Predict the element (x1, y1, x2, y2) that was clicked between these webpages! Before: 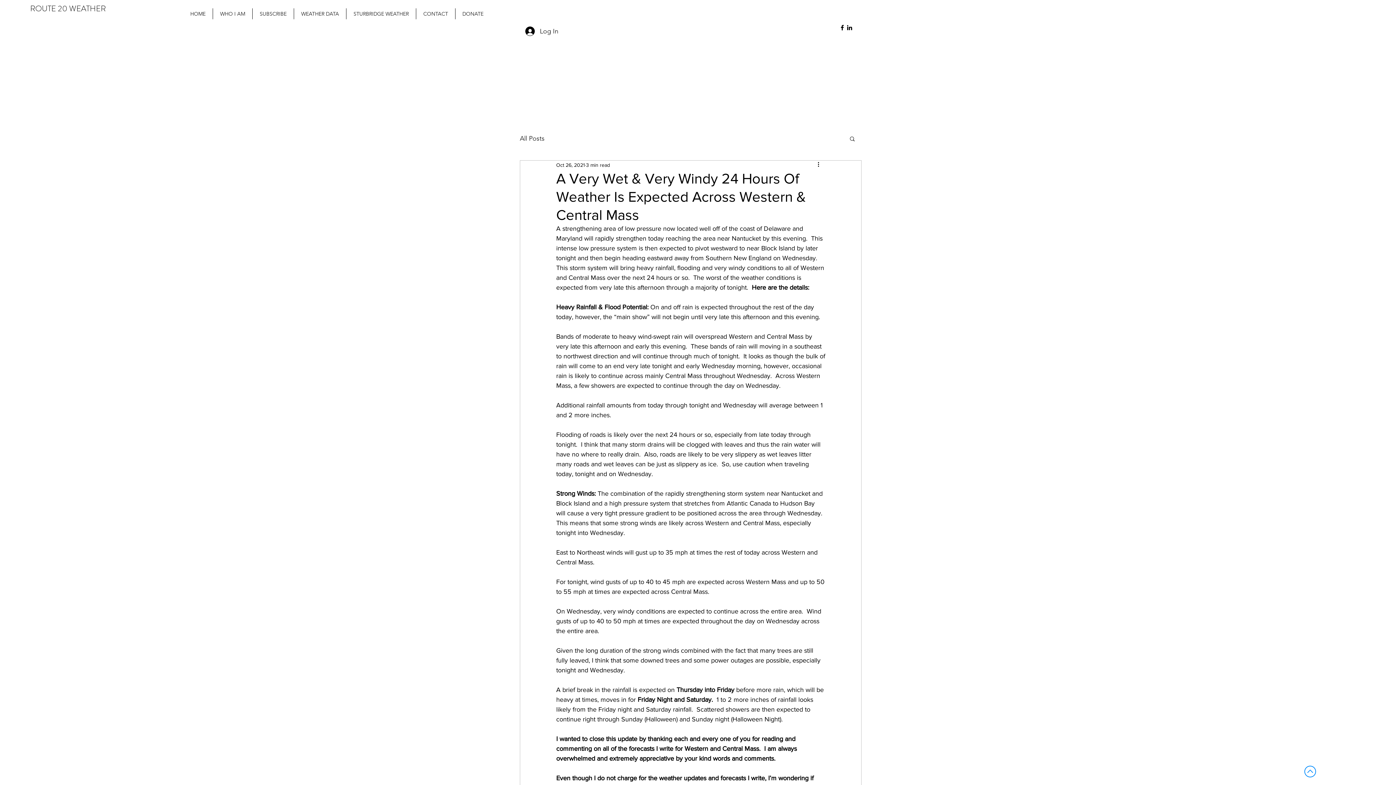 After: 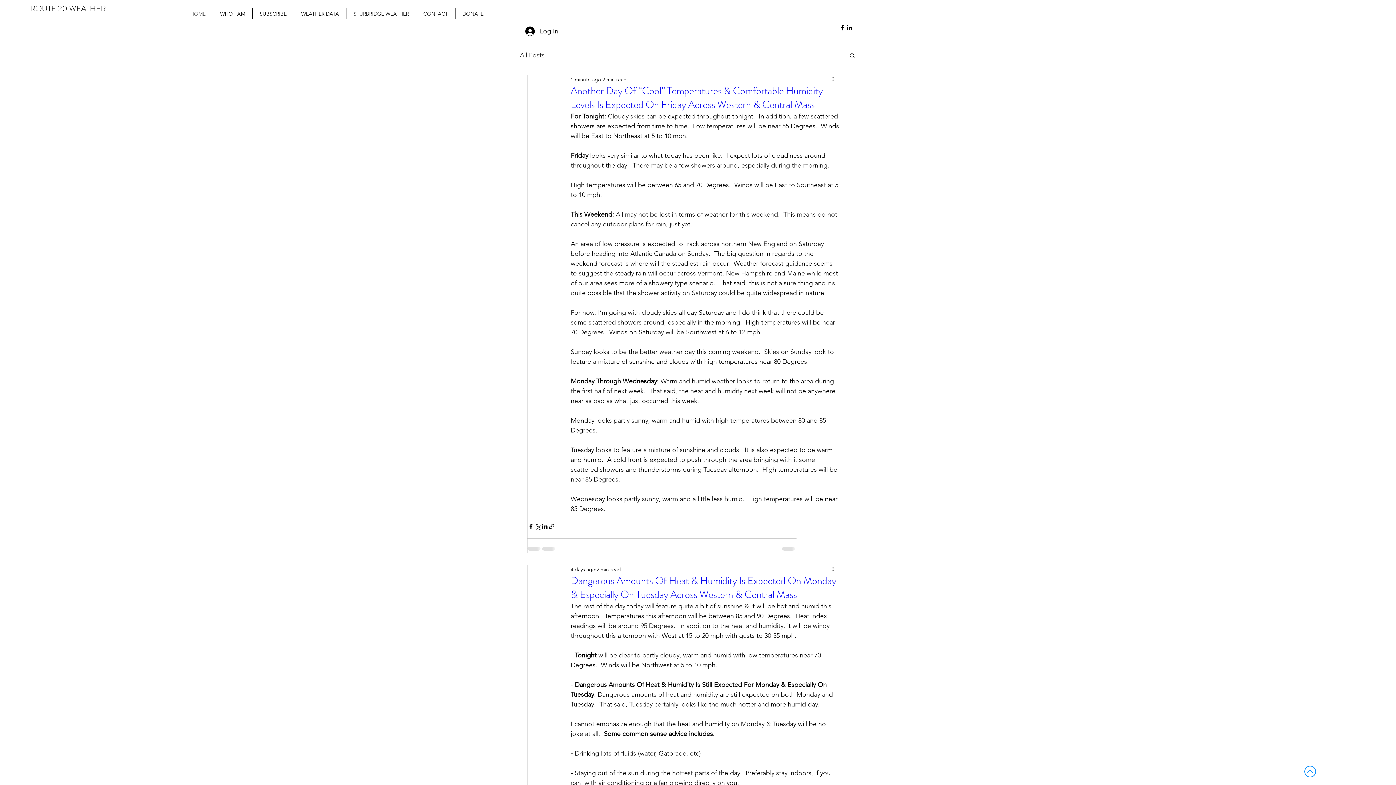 Action: label: HOME bbox: (183, 8, 212, 19)